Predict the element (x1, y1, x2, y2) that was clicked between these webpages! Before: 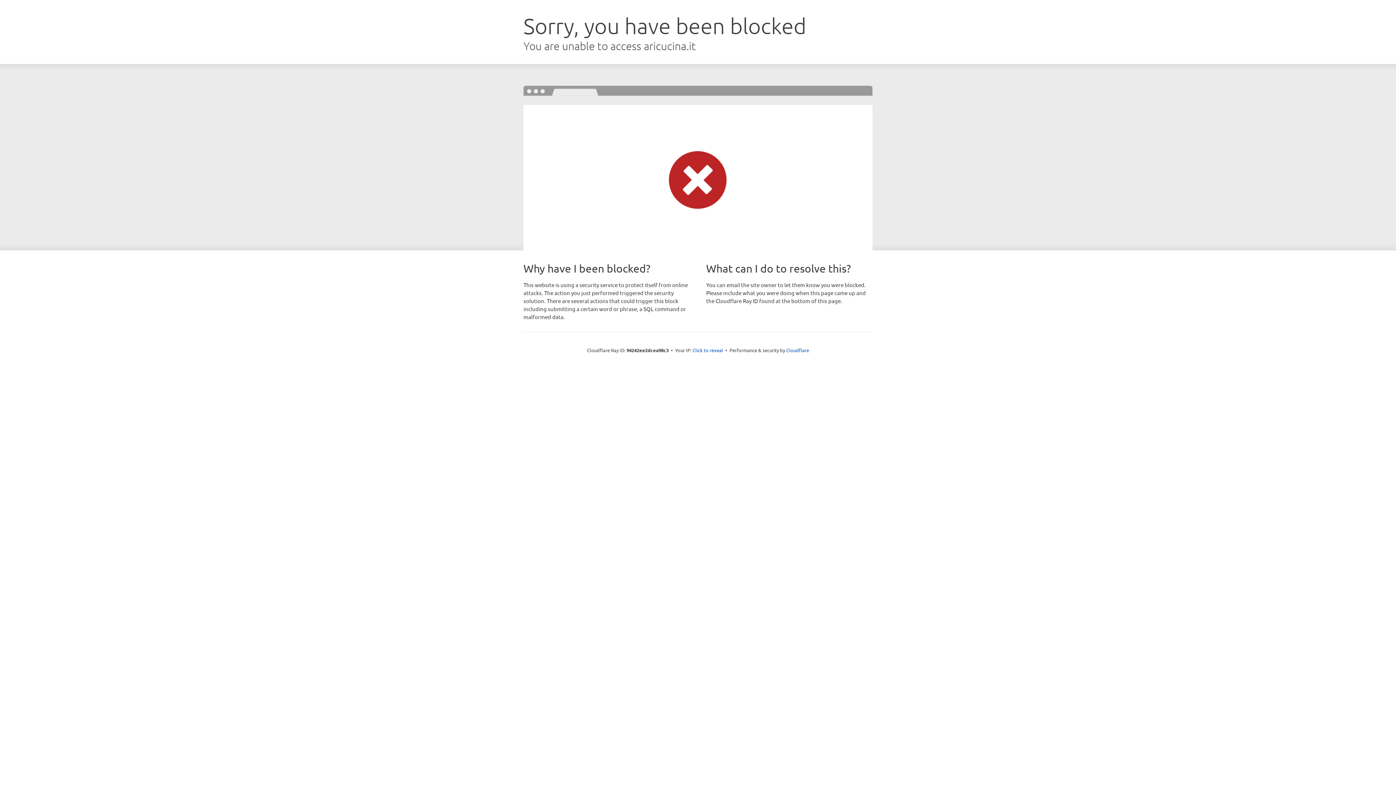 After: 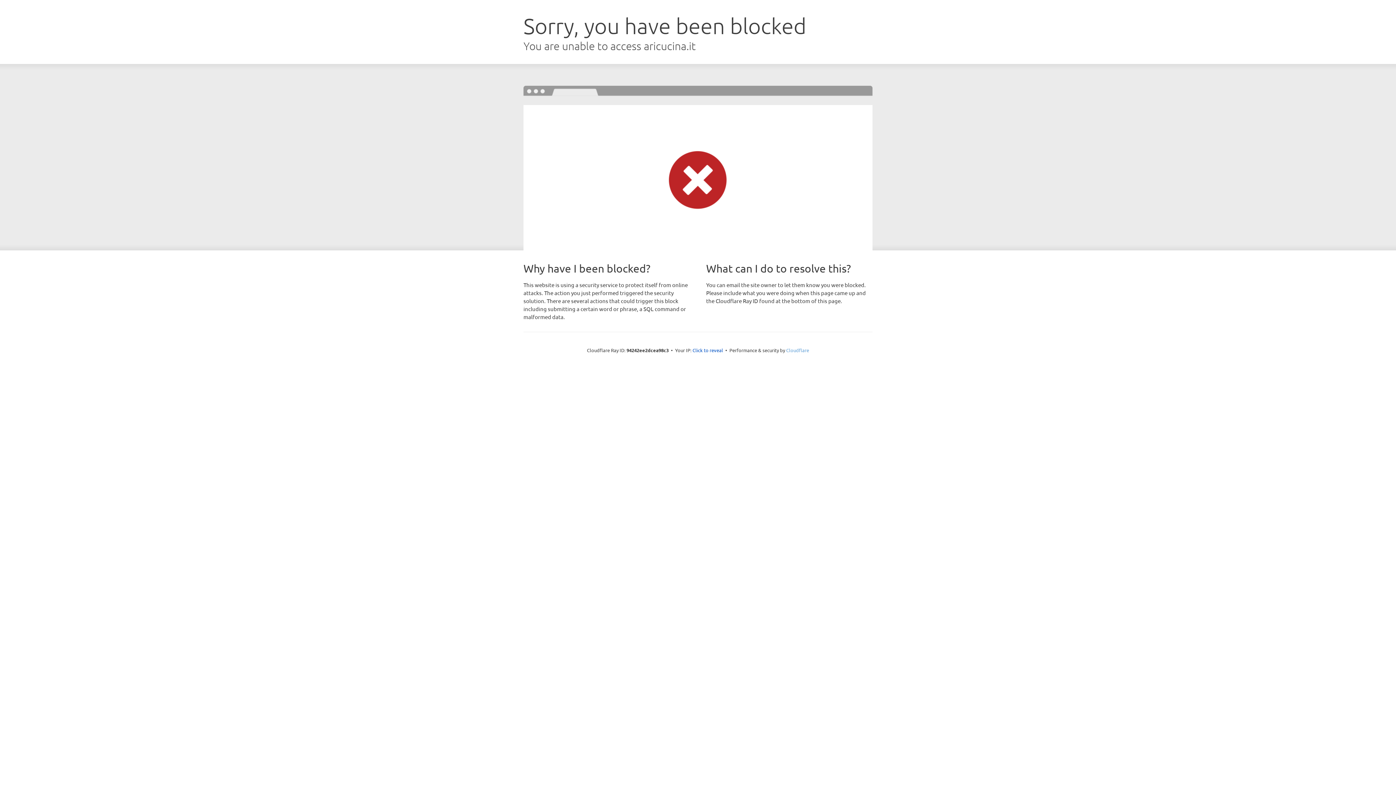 Action: bbox: (786, 347, 809, 353) label: Cloudflare